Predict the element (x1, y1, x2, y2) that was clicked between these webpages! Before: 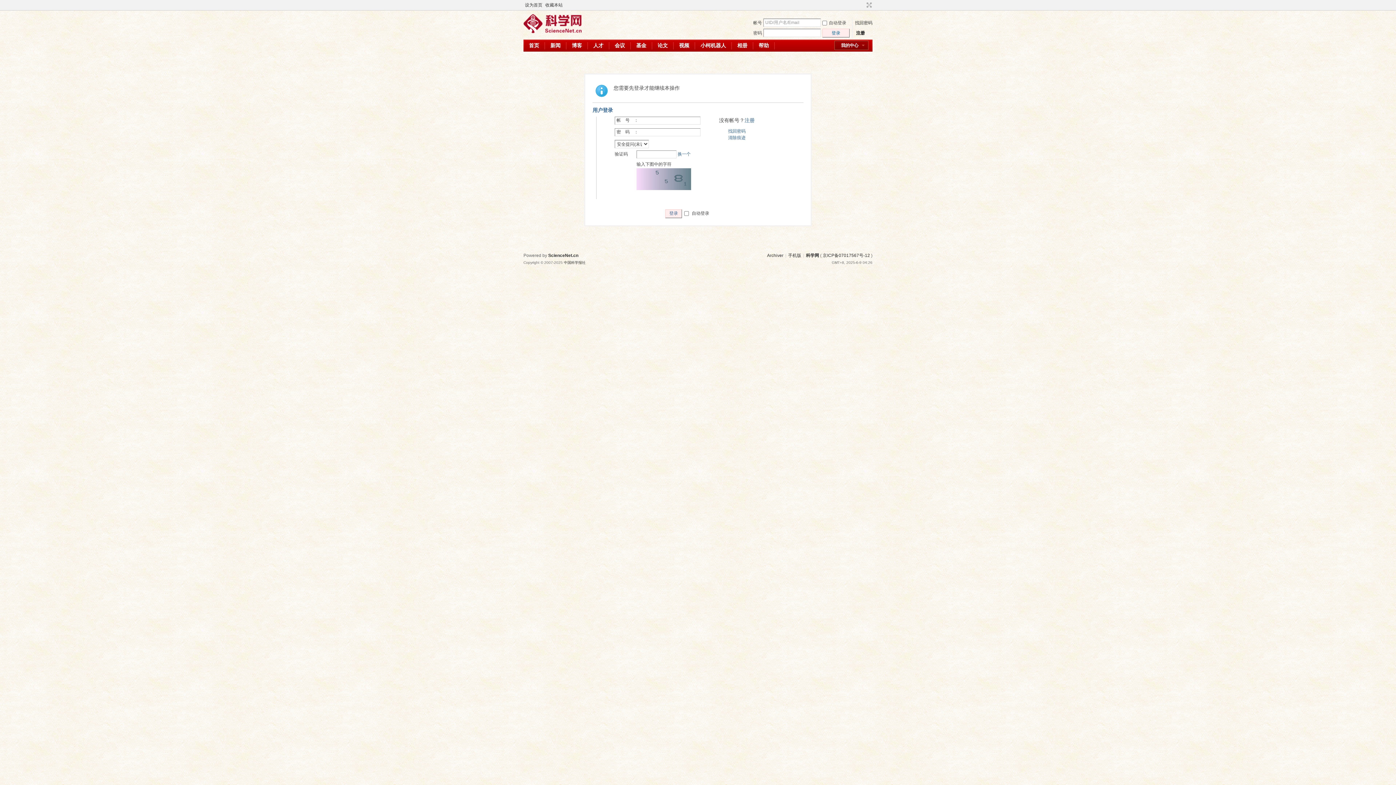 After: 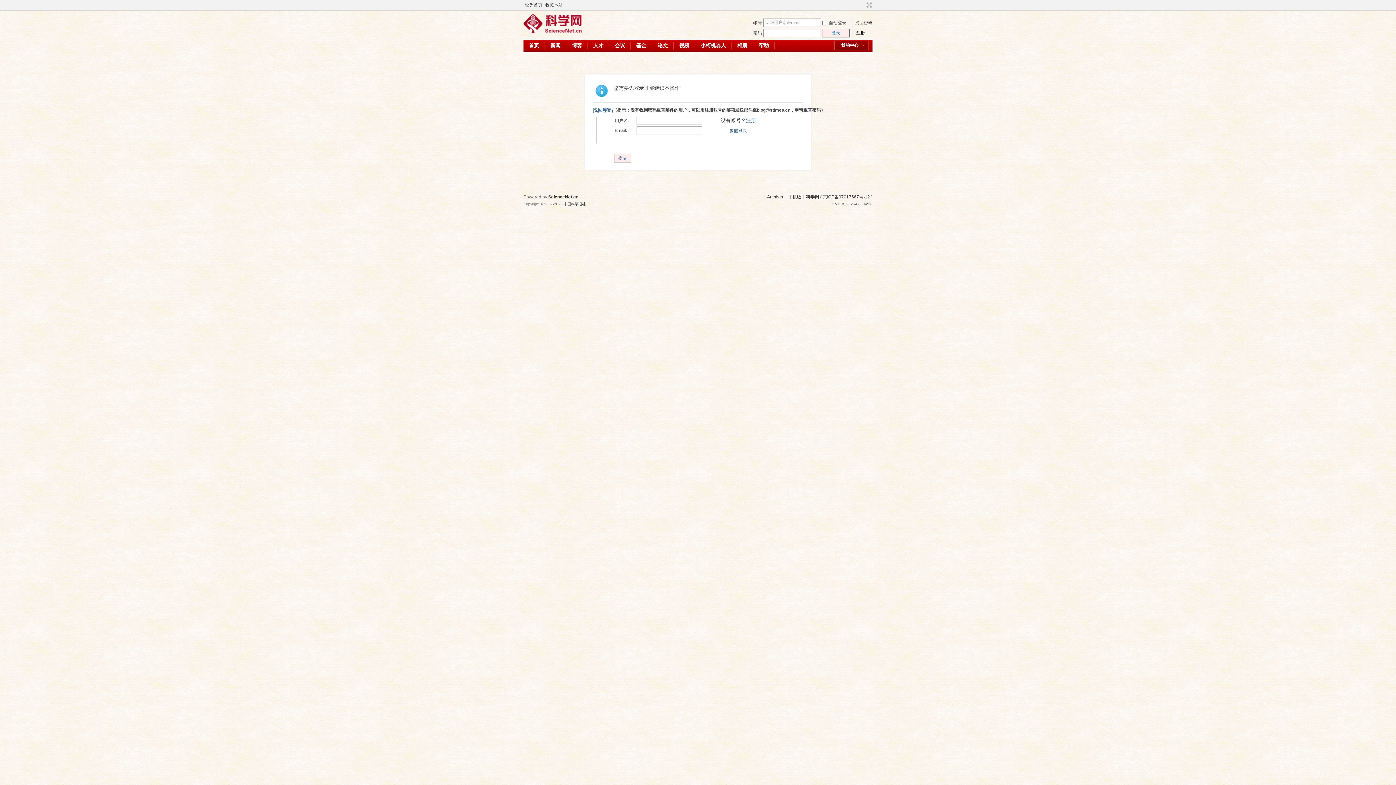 Action: bbox: (728, 128, 745, 133) label: 找回密码